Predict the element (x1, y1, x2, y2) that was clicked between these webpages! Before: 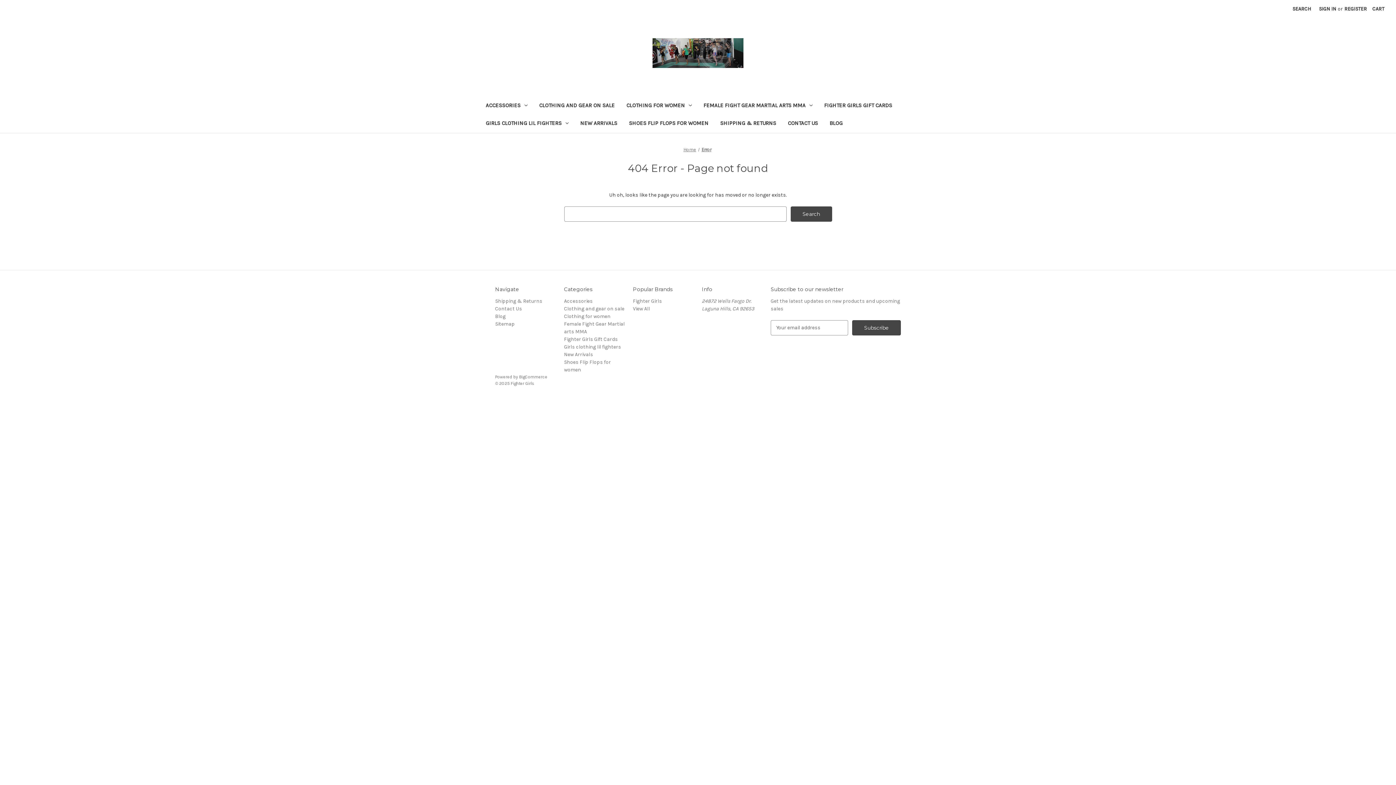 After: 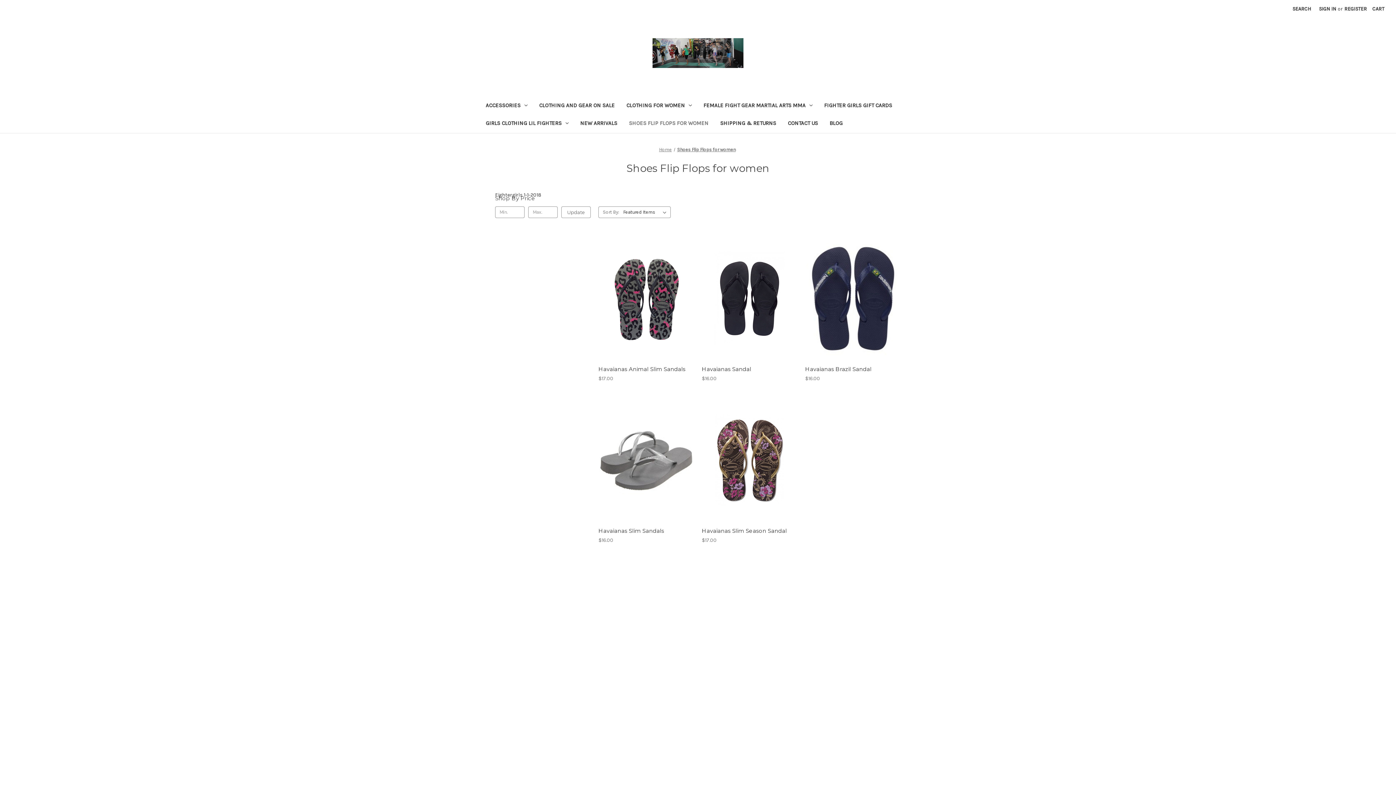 Action: bbox: (623, 115, 714, 133) label: Shoes Flip Flops for women